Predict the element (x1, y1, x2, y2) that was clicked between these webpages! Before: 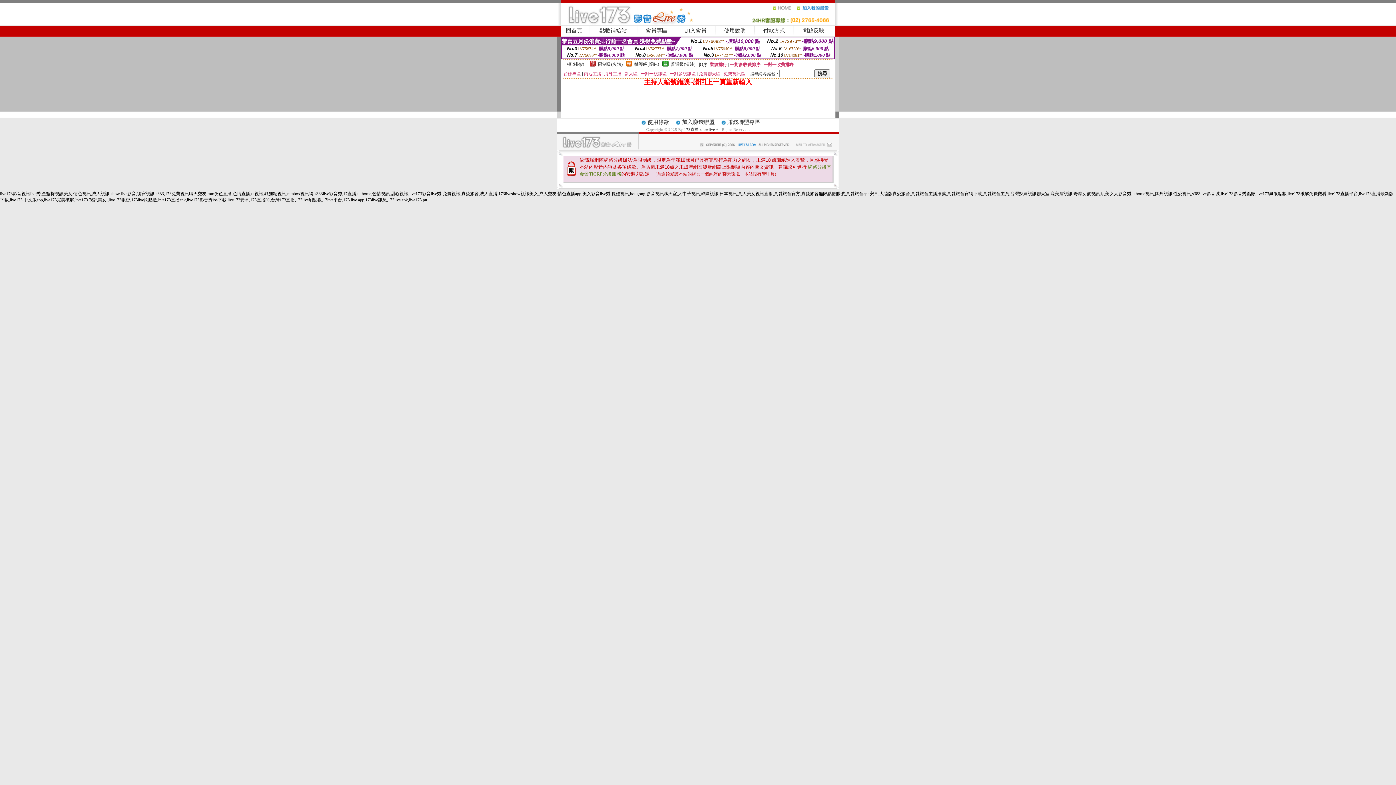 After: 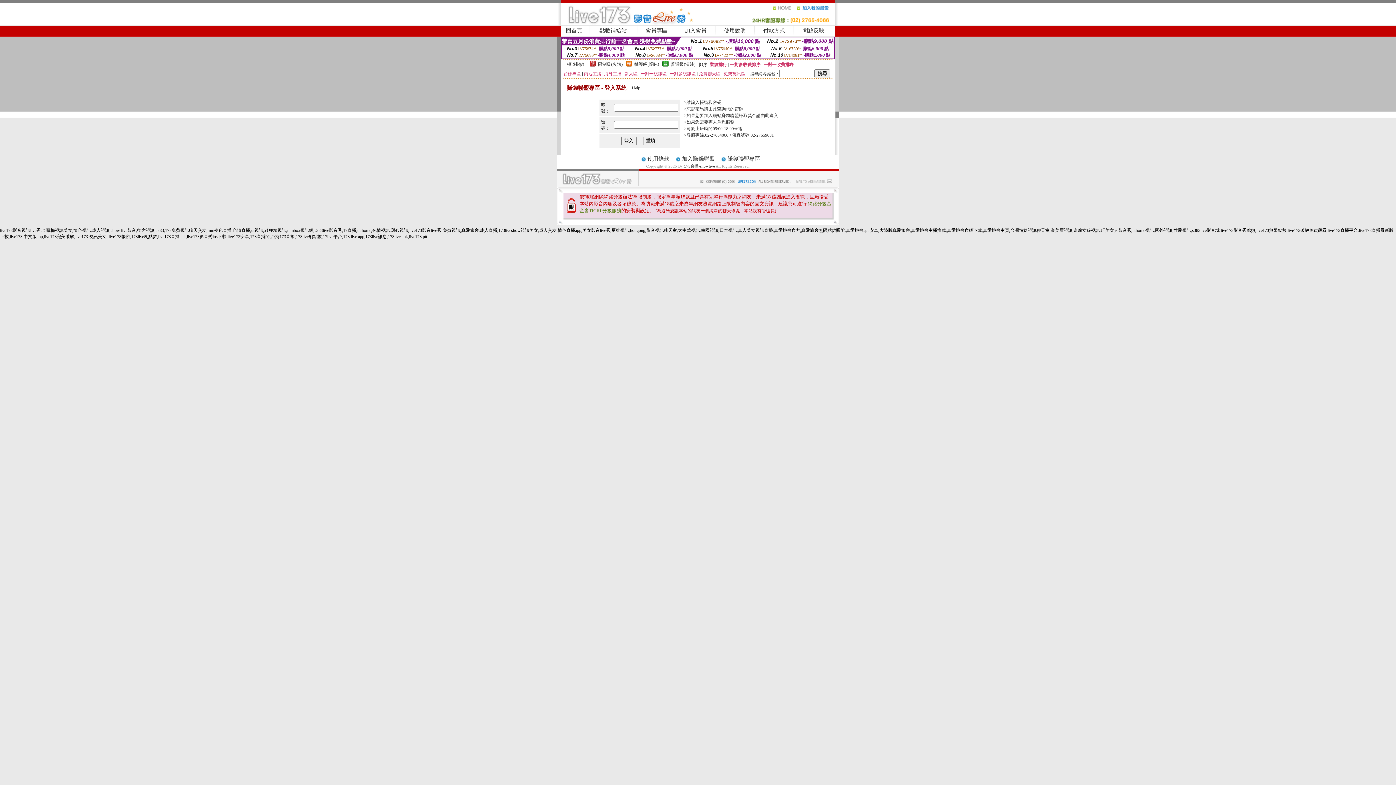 Action: bbox: (727, 119, 760, 125) label: 賺錢聯盟專區